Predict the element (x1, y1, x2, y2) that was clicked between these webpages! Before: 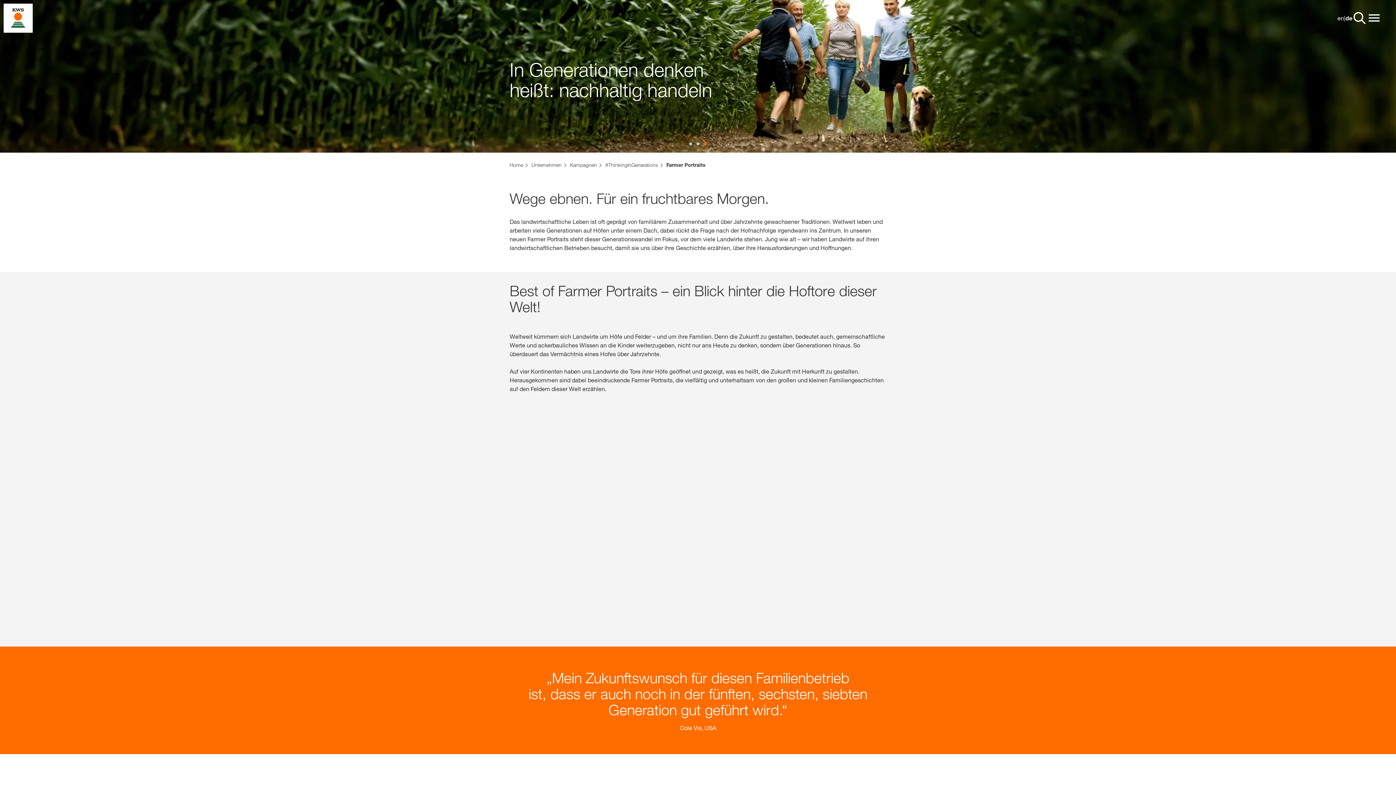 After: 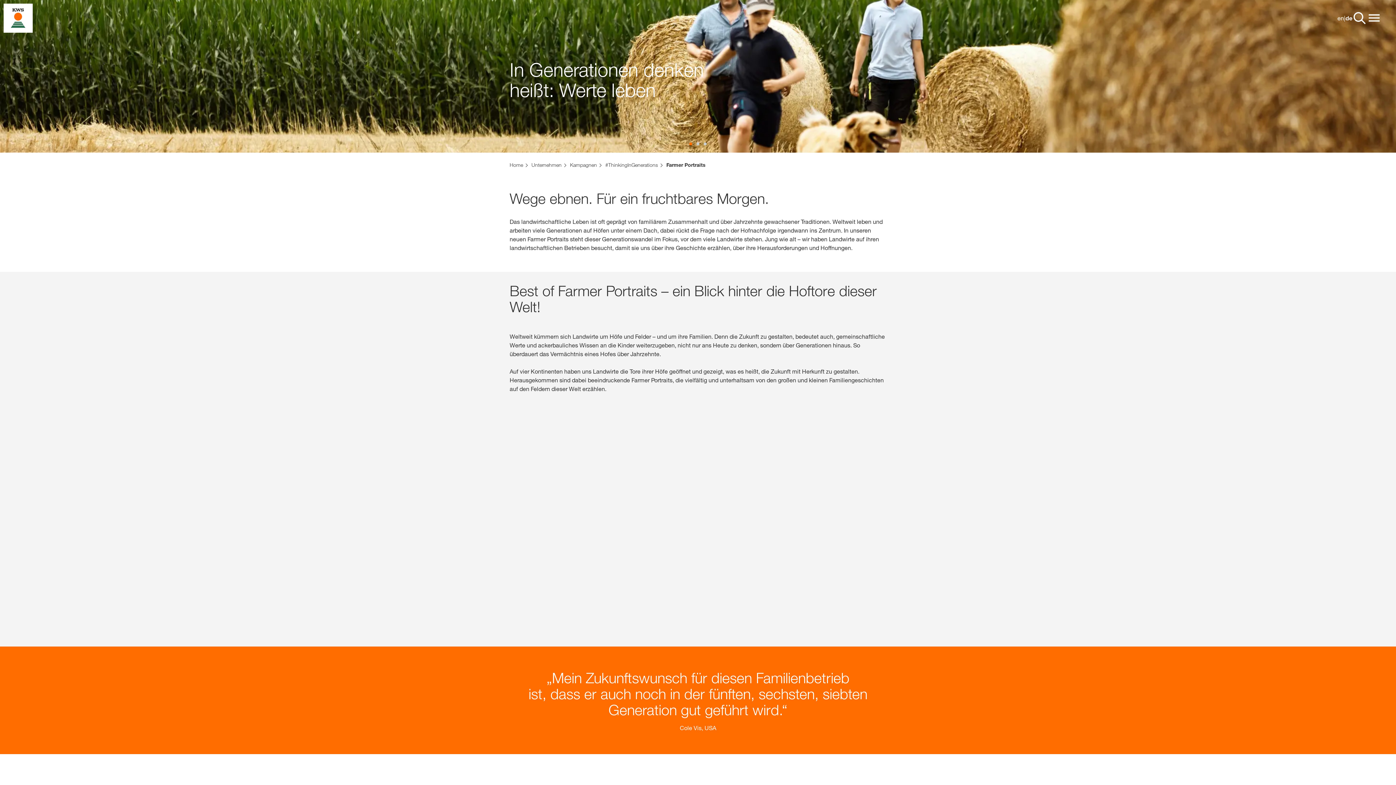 Action: label: Farmer Portraits bbox: (666, 161, 705, 168)